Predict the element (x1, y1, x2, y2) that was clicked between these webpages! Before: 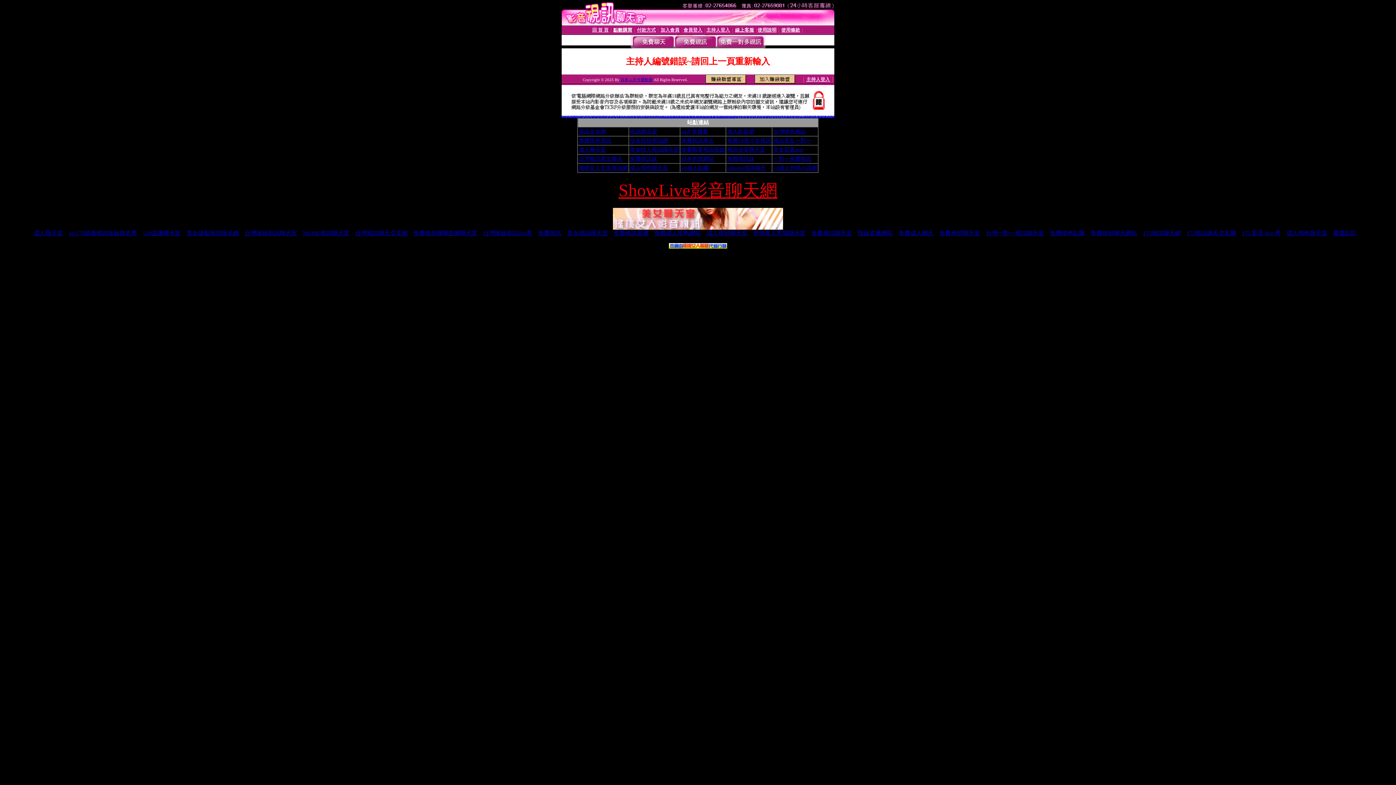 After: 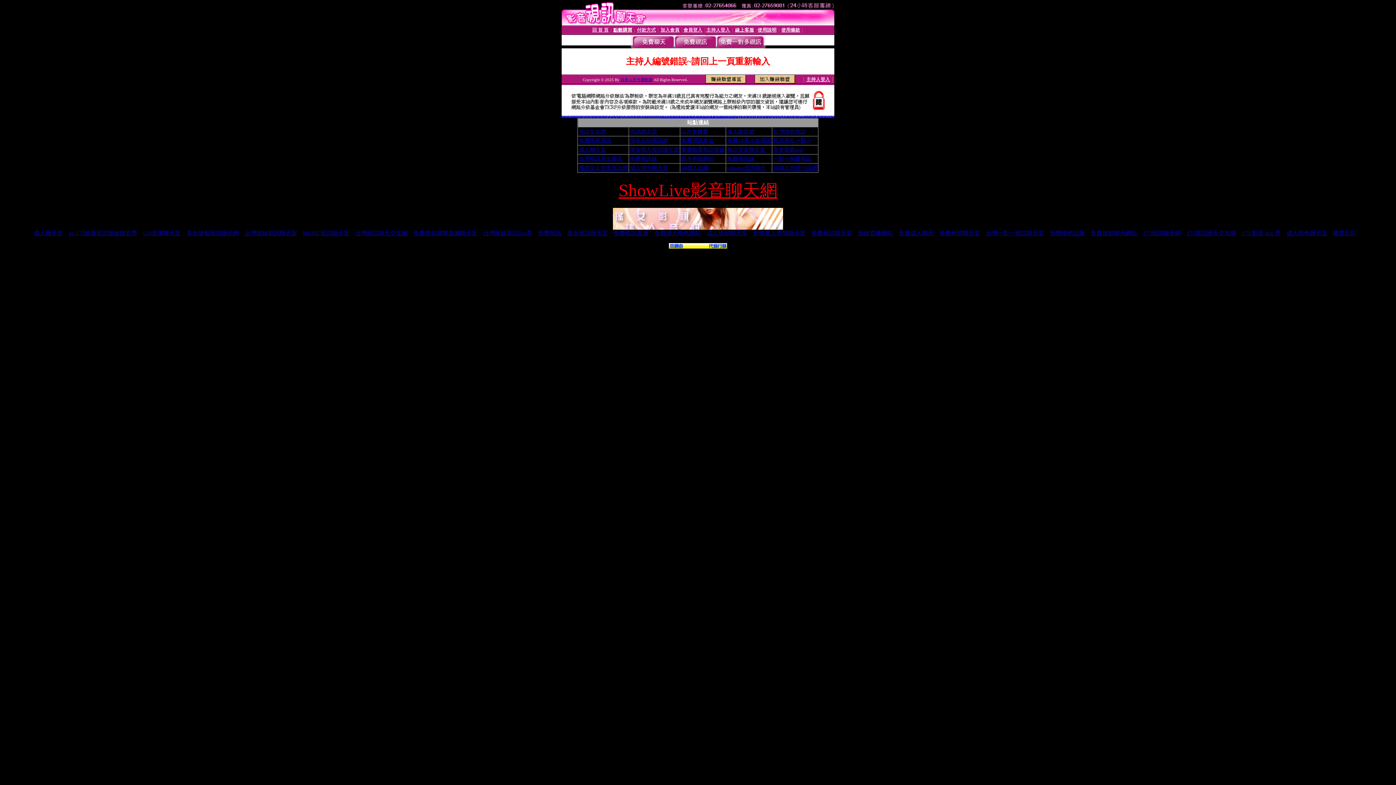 Action: bbox: (706, 230, 747, 236) label: 成人視頻聊天室